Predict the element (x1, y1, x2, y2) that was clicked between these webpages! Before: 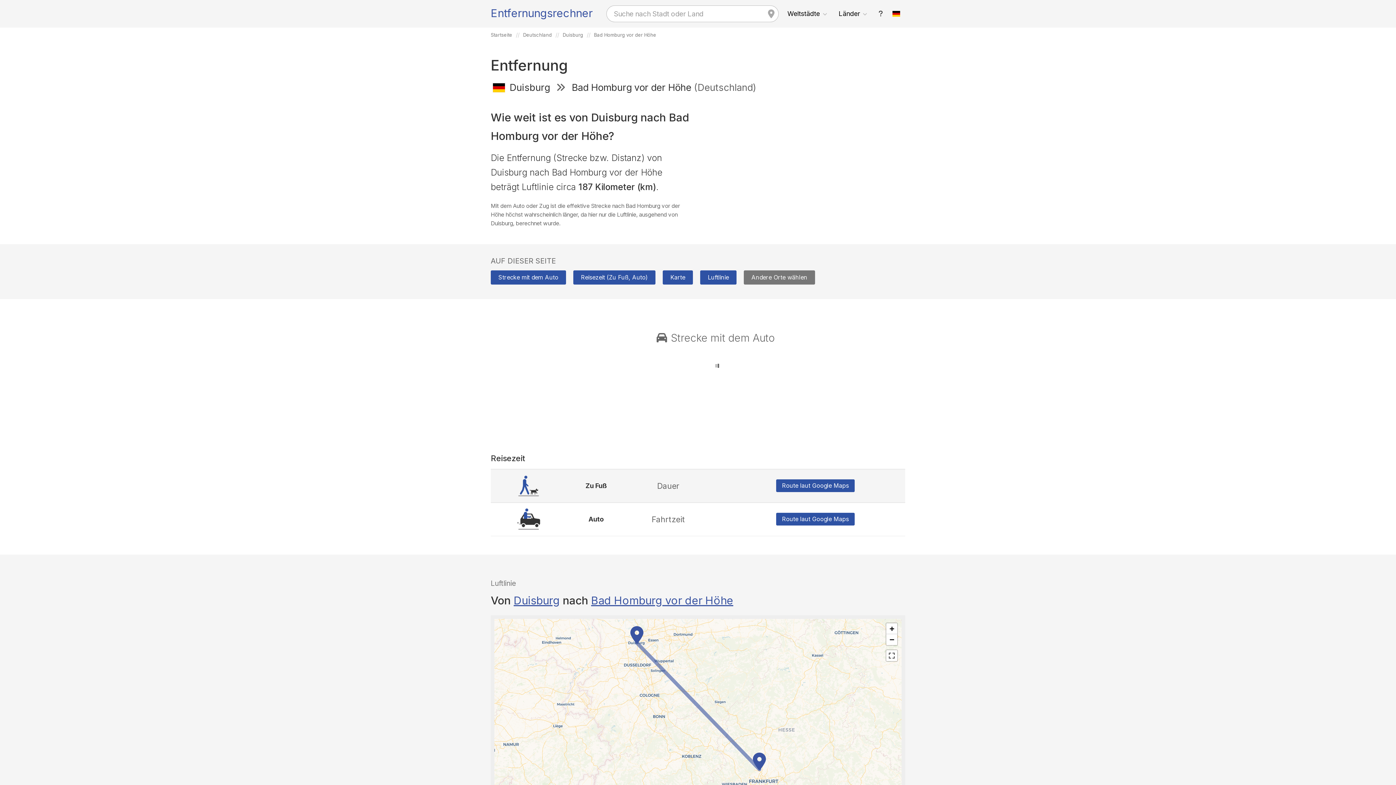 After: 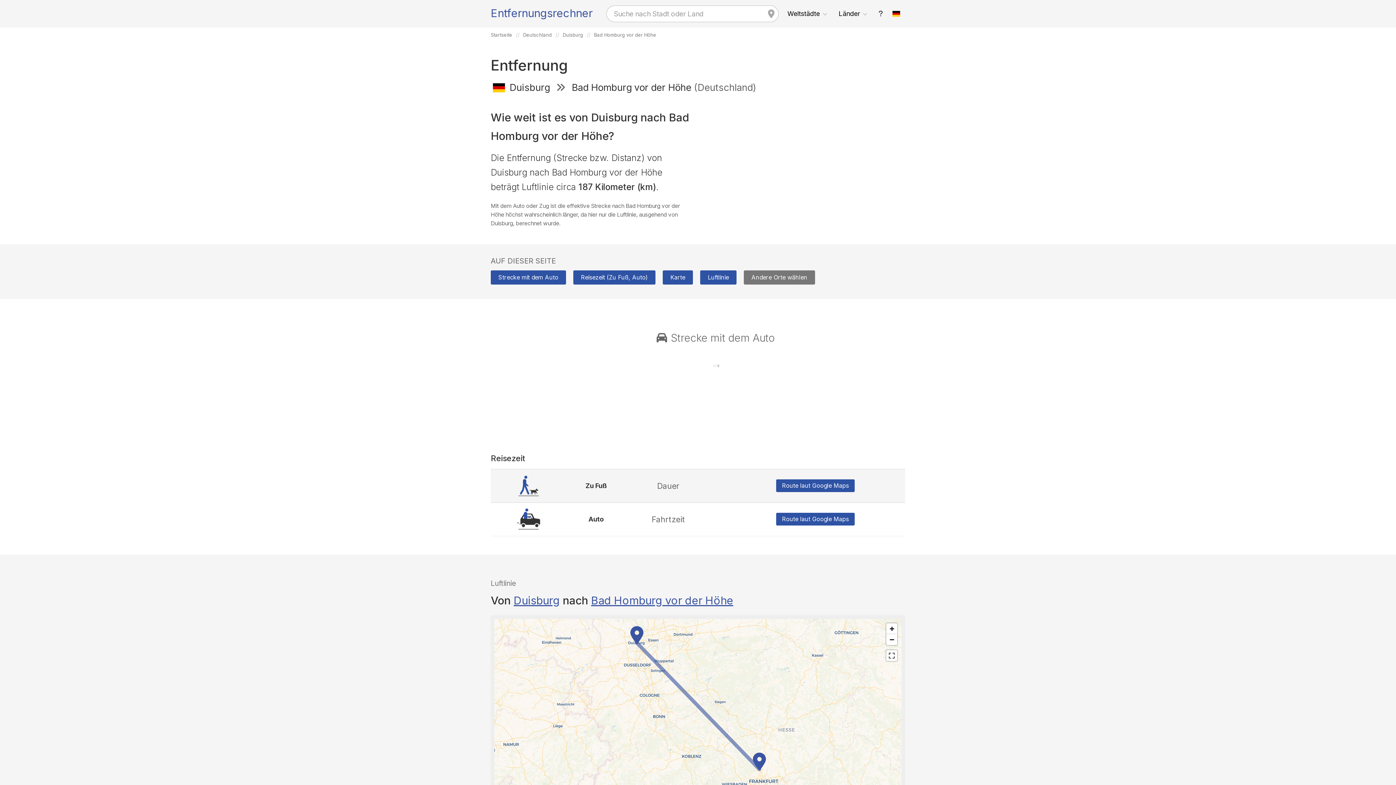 Action: label: Route laut Google Maps bbox: (776, 513, 854, 525)